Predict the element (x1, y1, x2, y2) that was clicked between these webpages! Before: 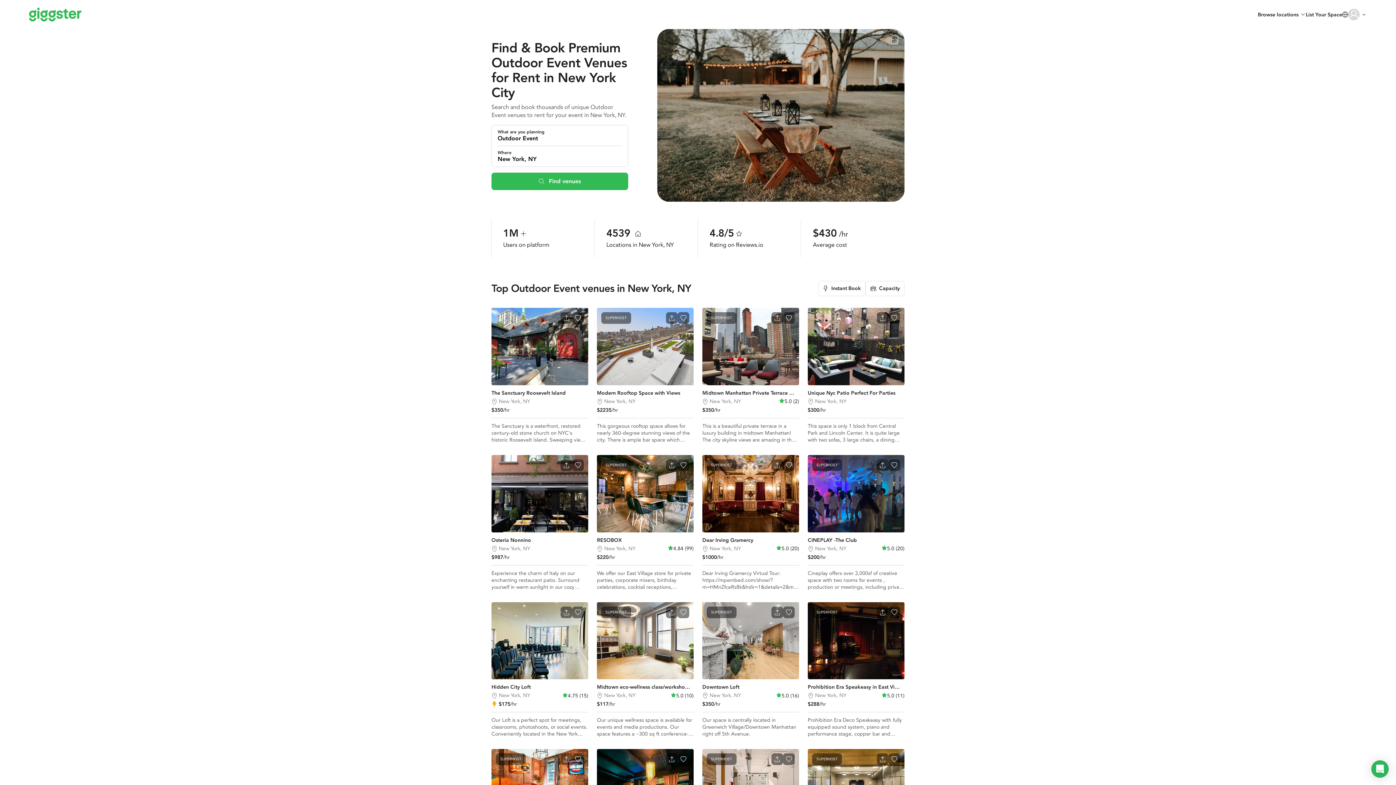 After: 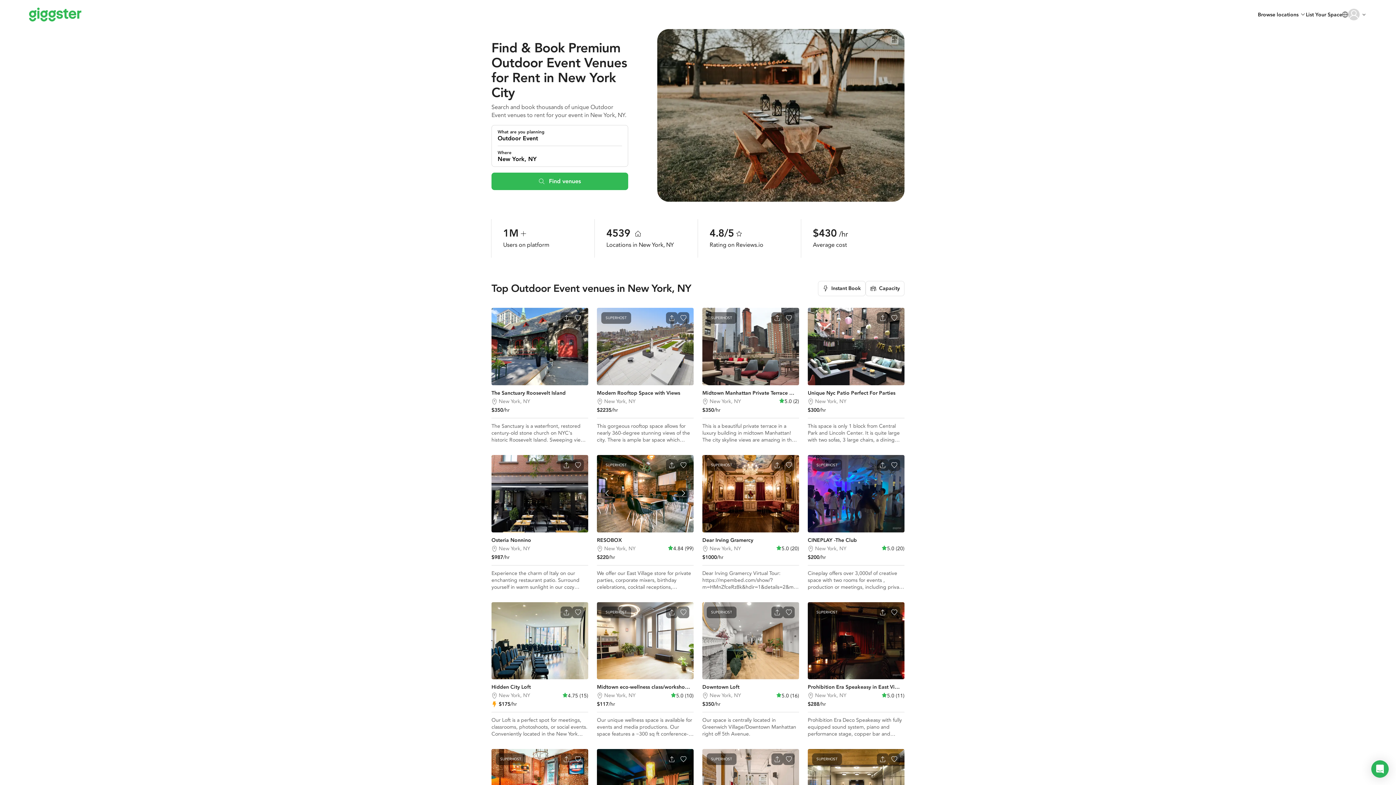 Action: label: SUPERHOST
RESOBOX
New York, NY
4.84 (99)
$220/hr
We offer our East Village store for private parties, corporate mixers, birthday celebrations, cocktail receptions, seminars, concerts, fund-raisers, and company holiday parties. It is located in the East Village is also available to rent for your own weekly classes and/or workshops. The space is on the first floor on the 3rd street (between 1 ave and 2 ave) with big windows. The size is approximately 1,200 sqft with maximum occupancy of 74 people. There are chairs, tables, projector, refrigerat bbox: (597, 455, 693, 590)